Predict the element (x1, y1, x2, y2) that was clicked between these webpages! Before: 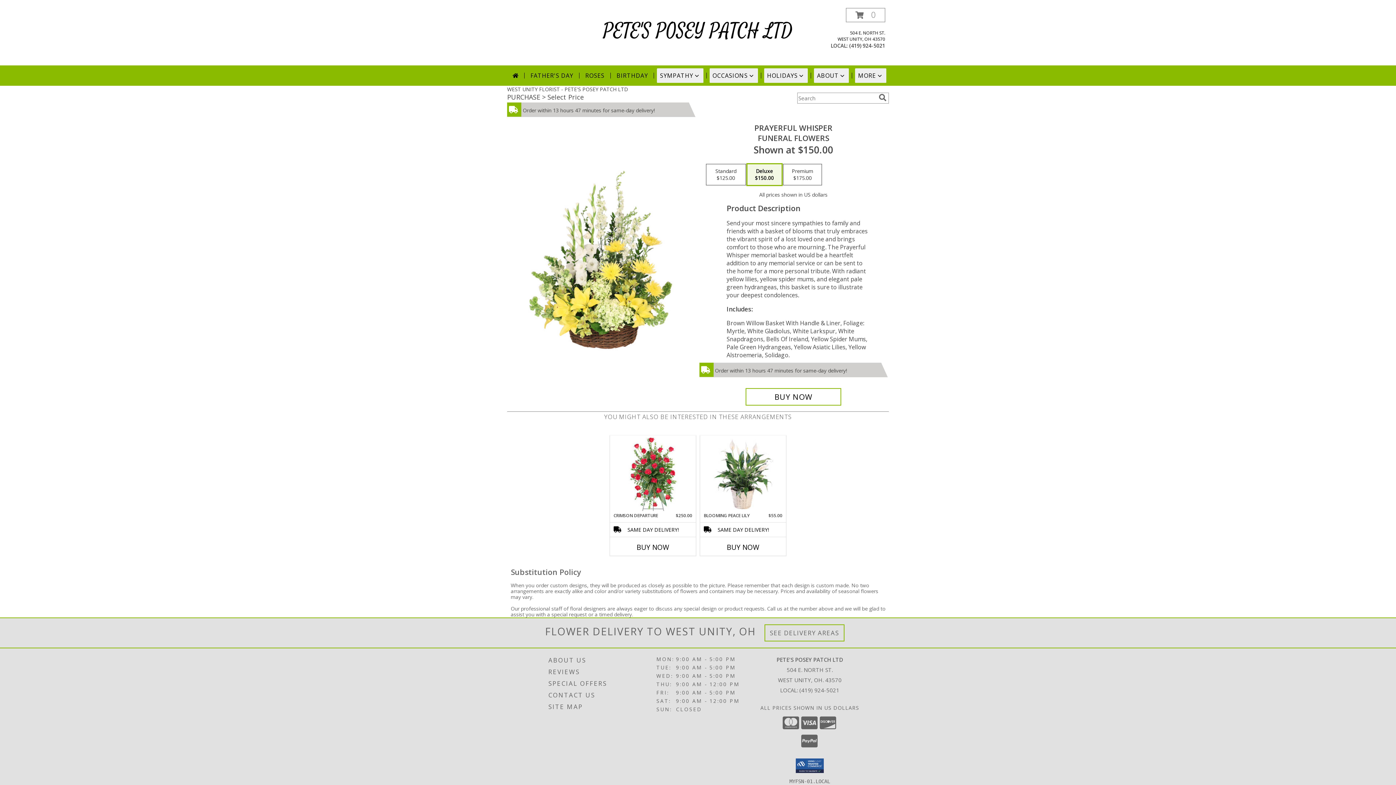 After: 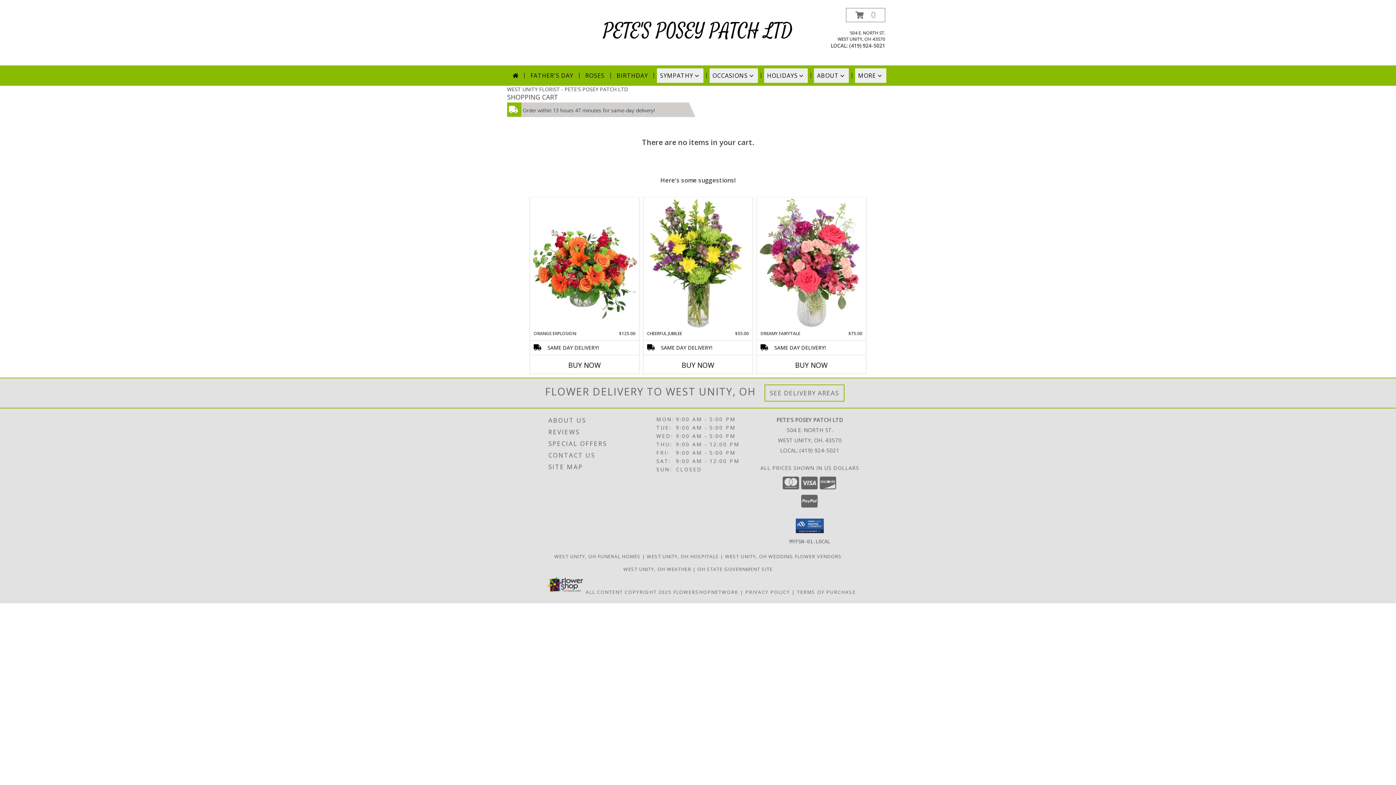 Action: bbox: (846, 8, 885, 22) label: View Items in Cart